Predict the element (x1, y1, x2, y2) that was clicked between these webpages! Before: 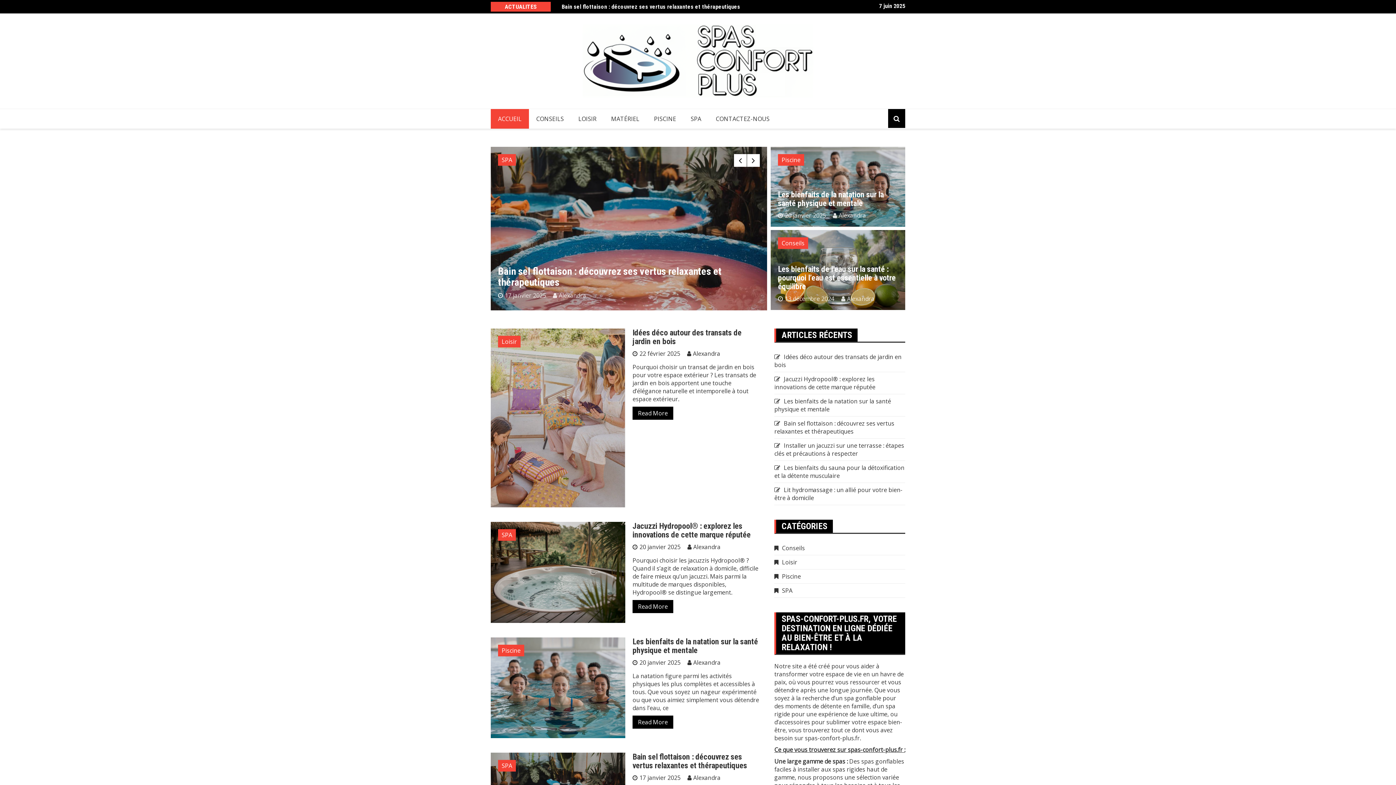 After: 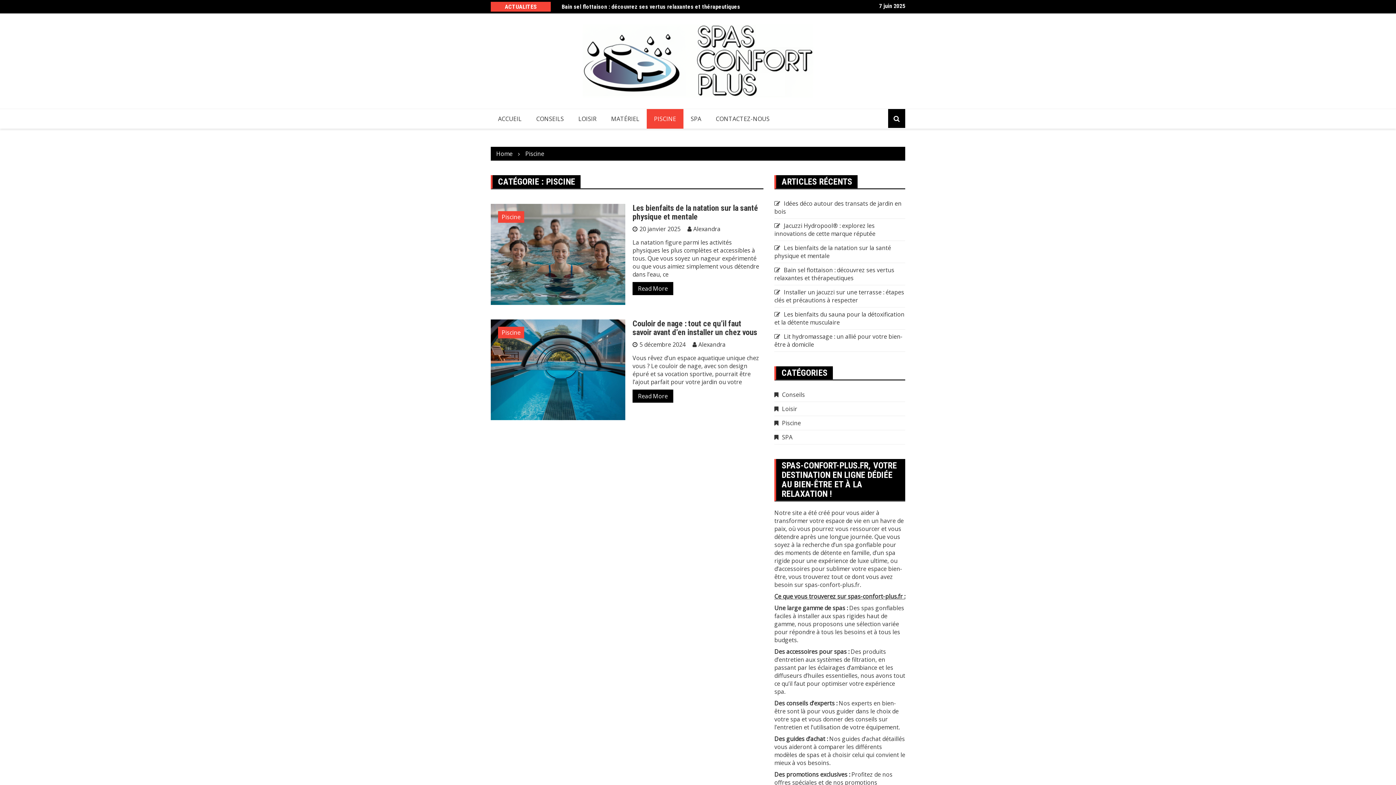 Action: bbox: (498, 644, 524, 656) label: Piscine